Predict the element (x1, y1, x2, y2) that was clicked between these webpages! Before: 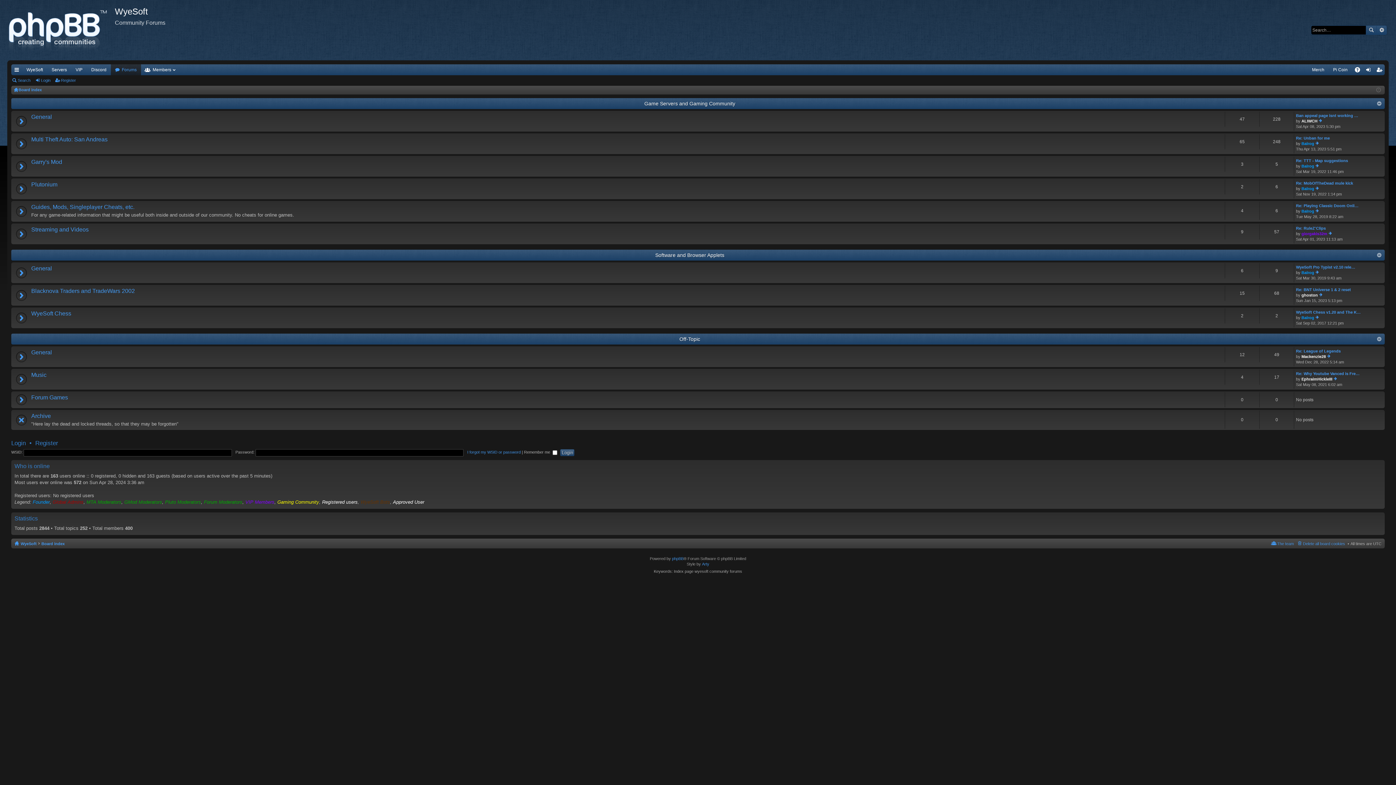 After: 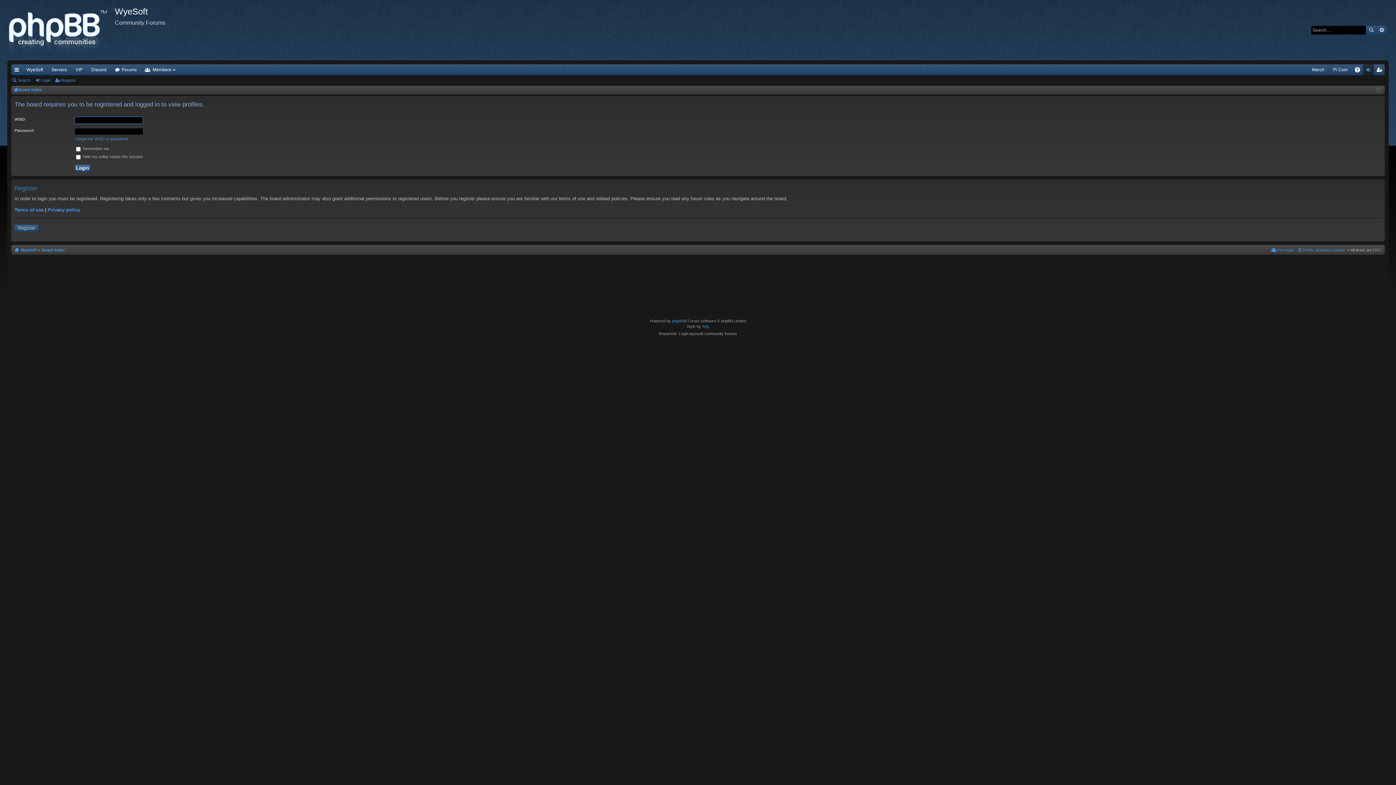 Action: label: giorgakis32m bbox: (1301, 231, 1327, 235)